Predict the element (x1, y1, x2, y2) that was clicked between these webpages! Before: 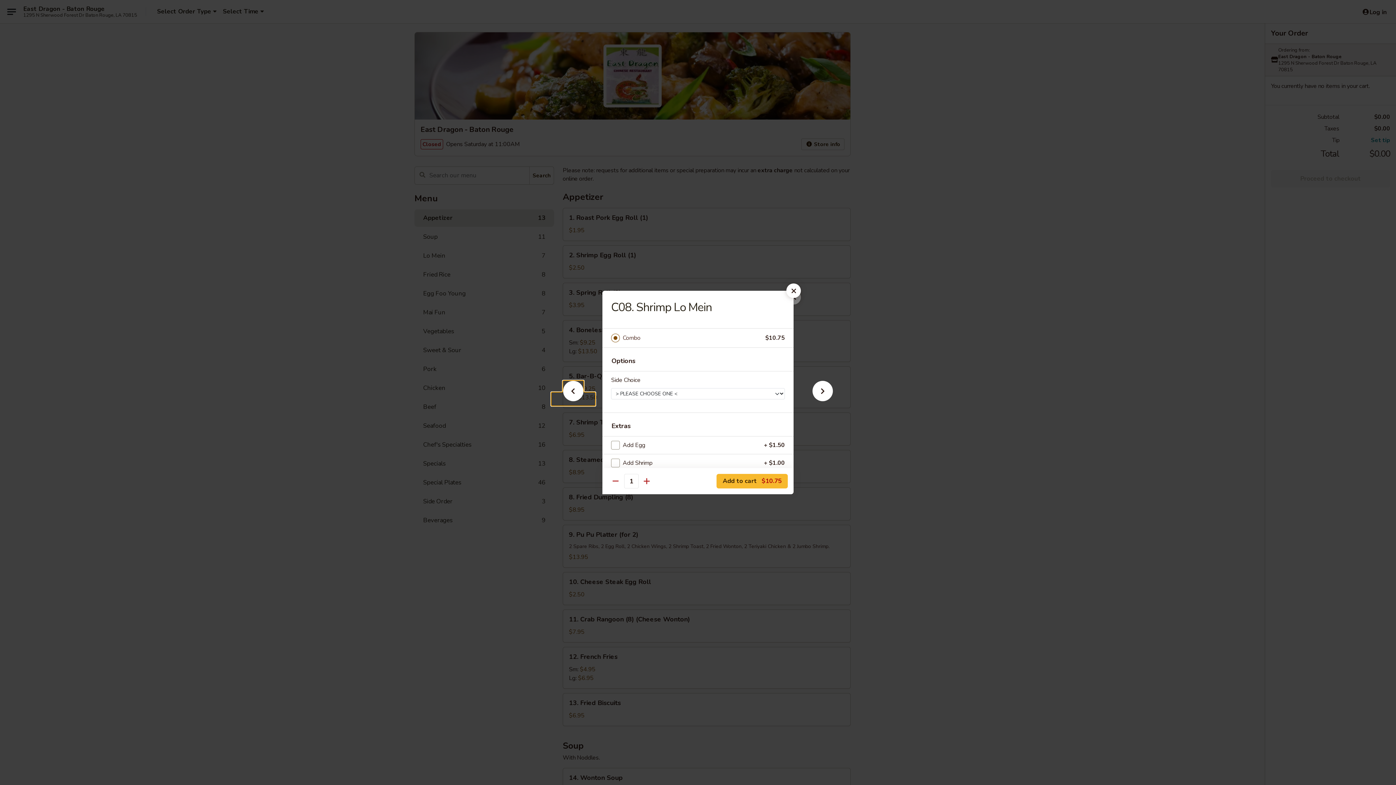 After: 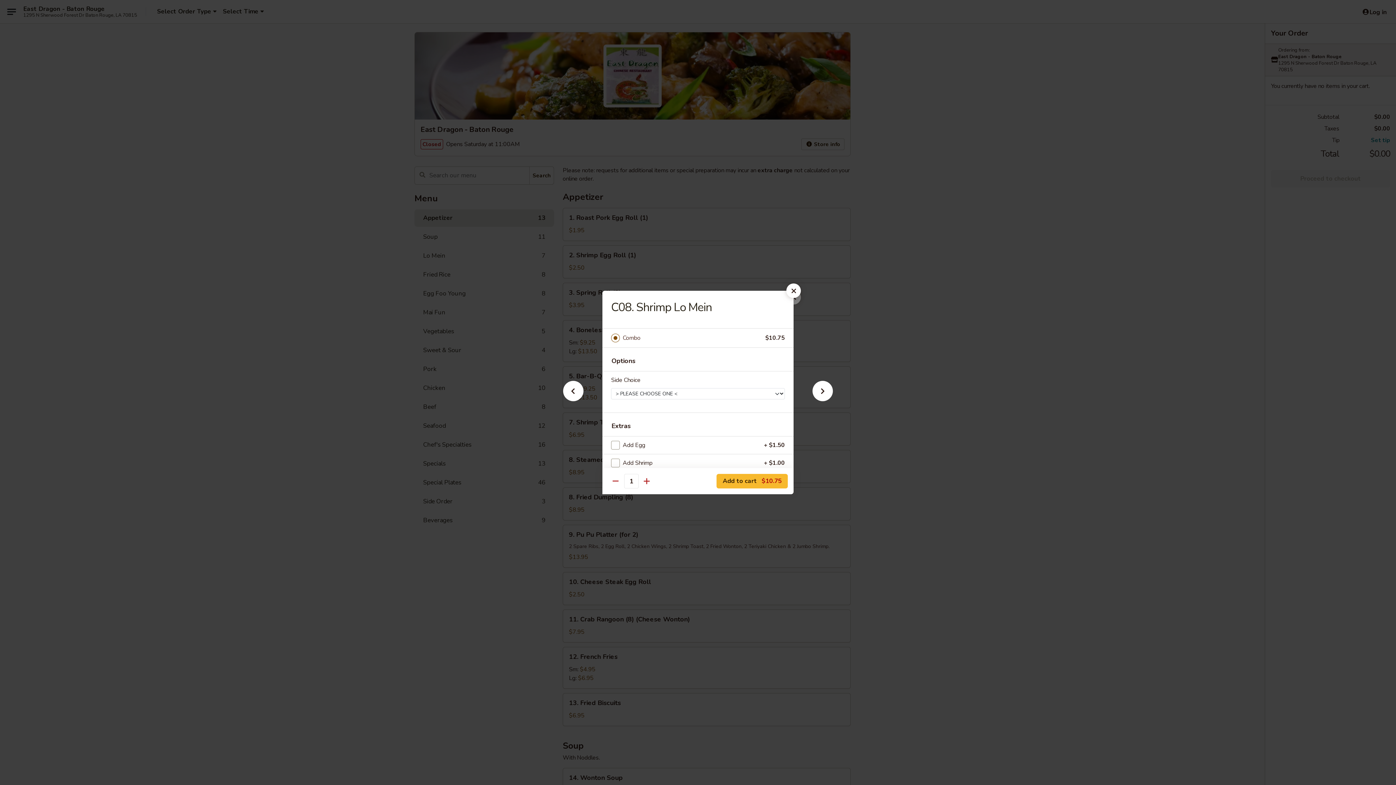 Action: bbox: (622, 333, 765, 343) label: Combo